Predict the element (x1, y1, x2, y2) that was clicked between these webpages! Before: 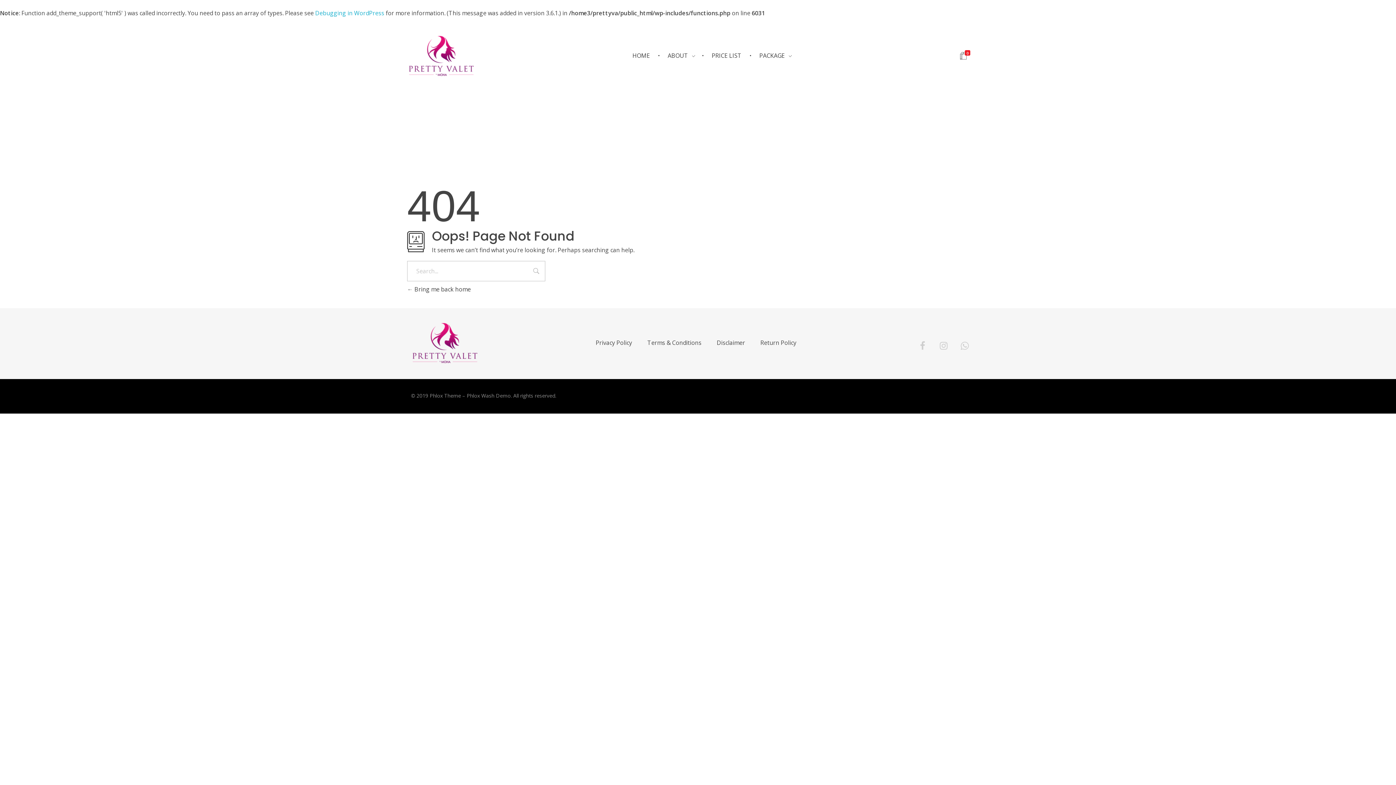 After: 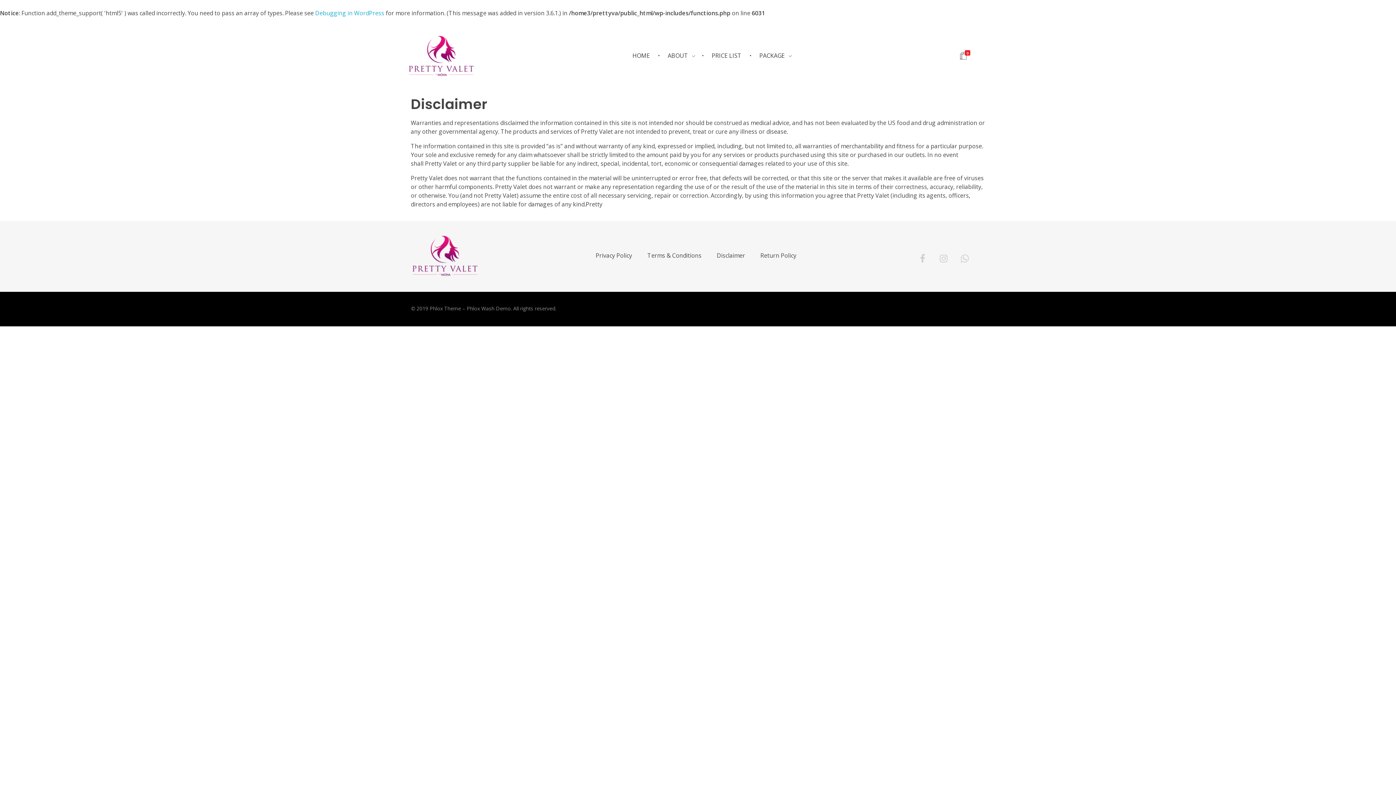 Action: label: Disclaimer bbox: (709, 338, 752, 347)